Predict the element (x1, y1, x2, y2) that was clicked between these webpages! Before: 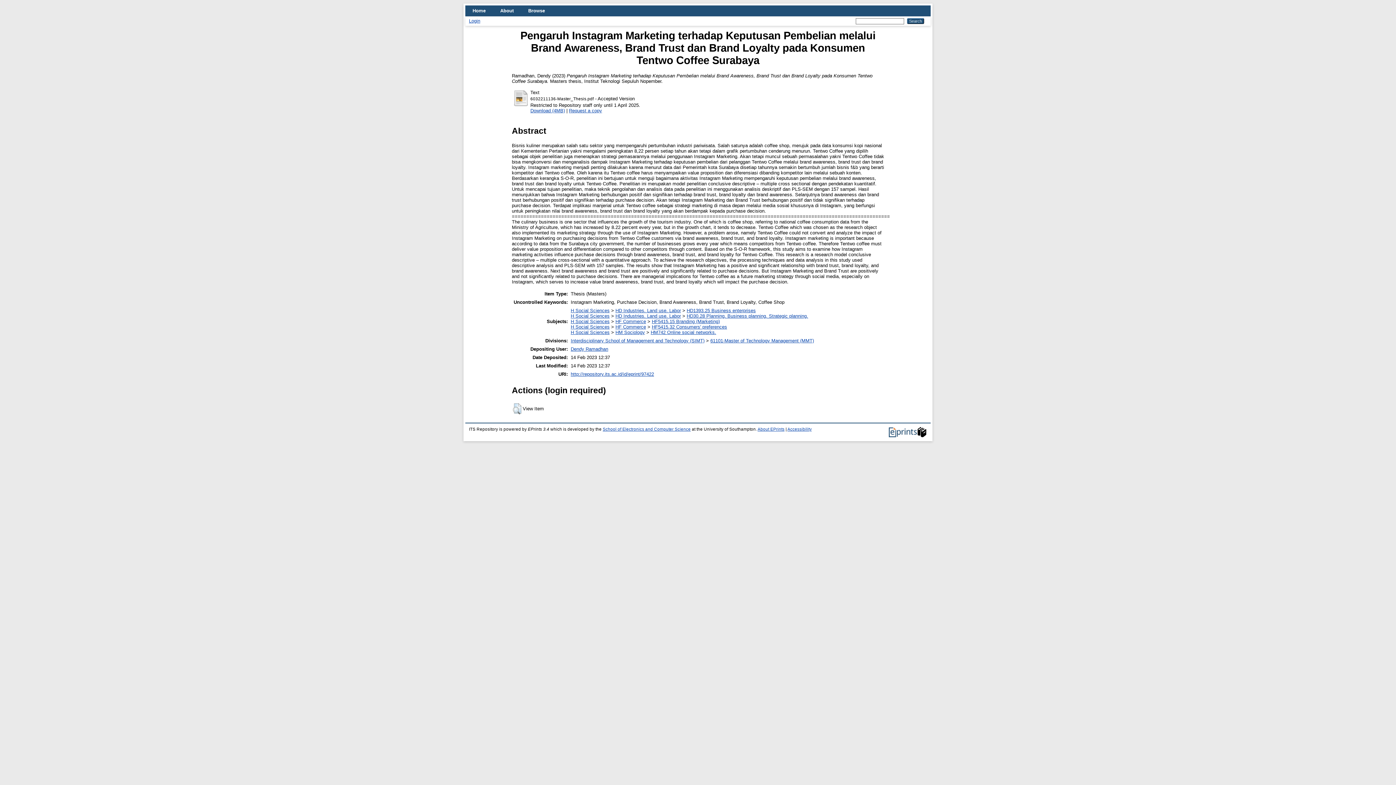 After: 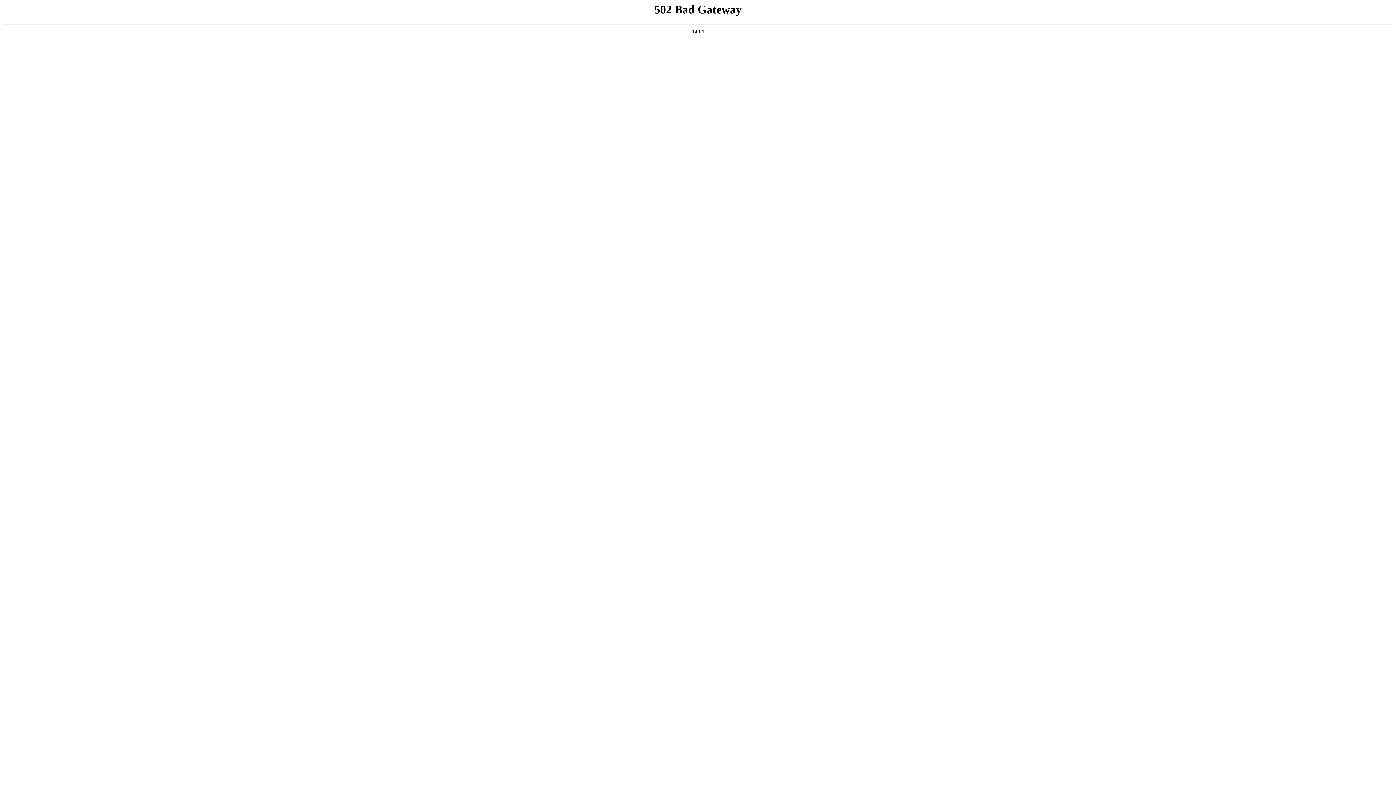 Action: label: http://repository.its.ac.id/id/eprint/97422 bbox: (570, 371, 654, 376)